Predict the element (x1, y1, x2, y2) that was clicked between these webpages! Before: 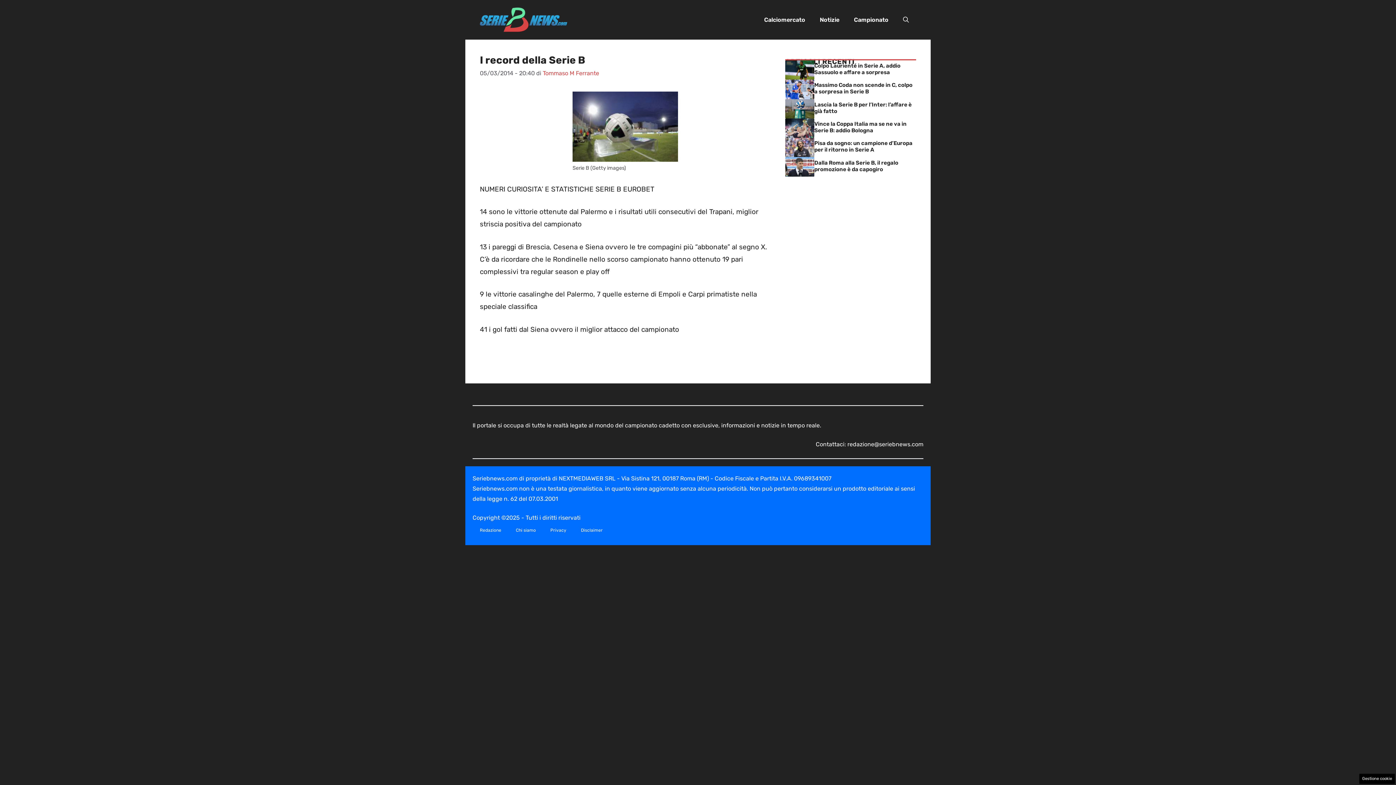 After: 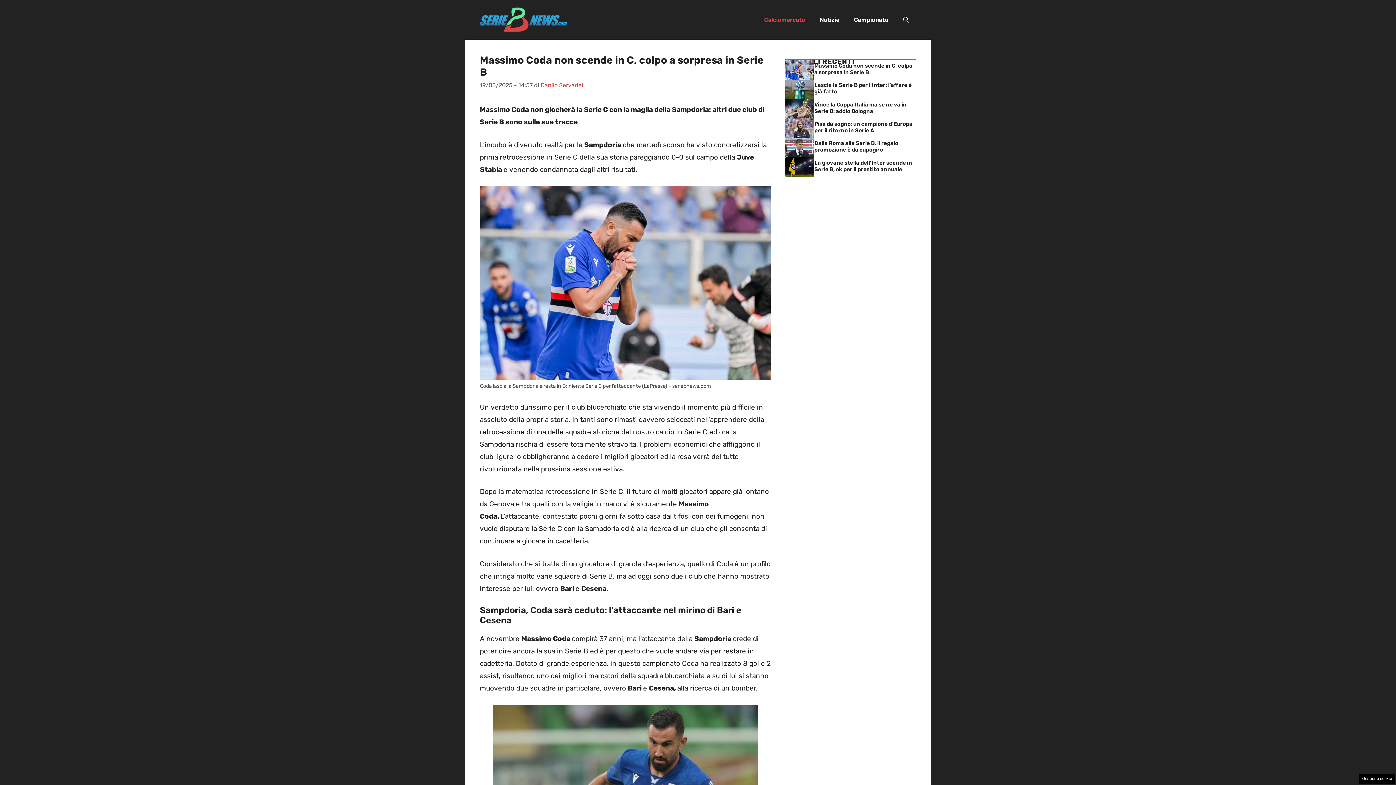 Action: bbox: (814, 81, 912, 95) label: Massimo Coda non scende in C, colpo a sorpresa in Serie B